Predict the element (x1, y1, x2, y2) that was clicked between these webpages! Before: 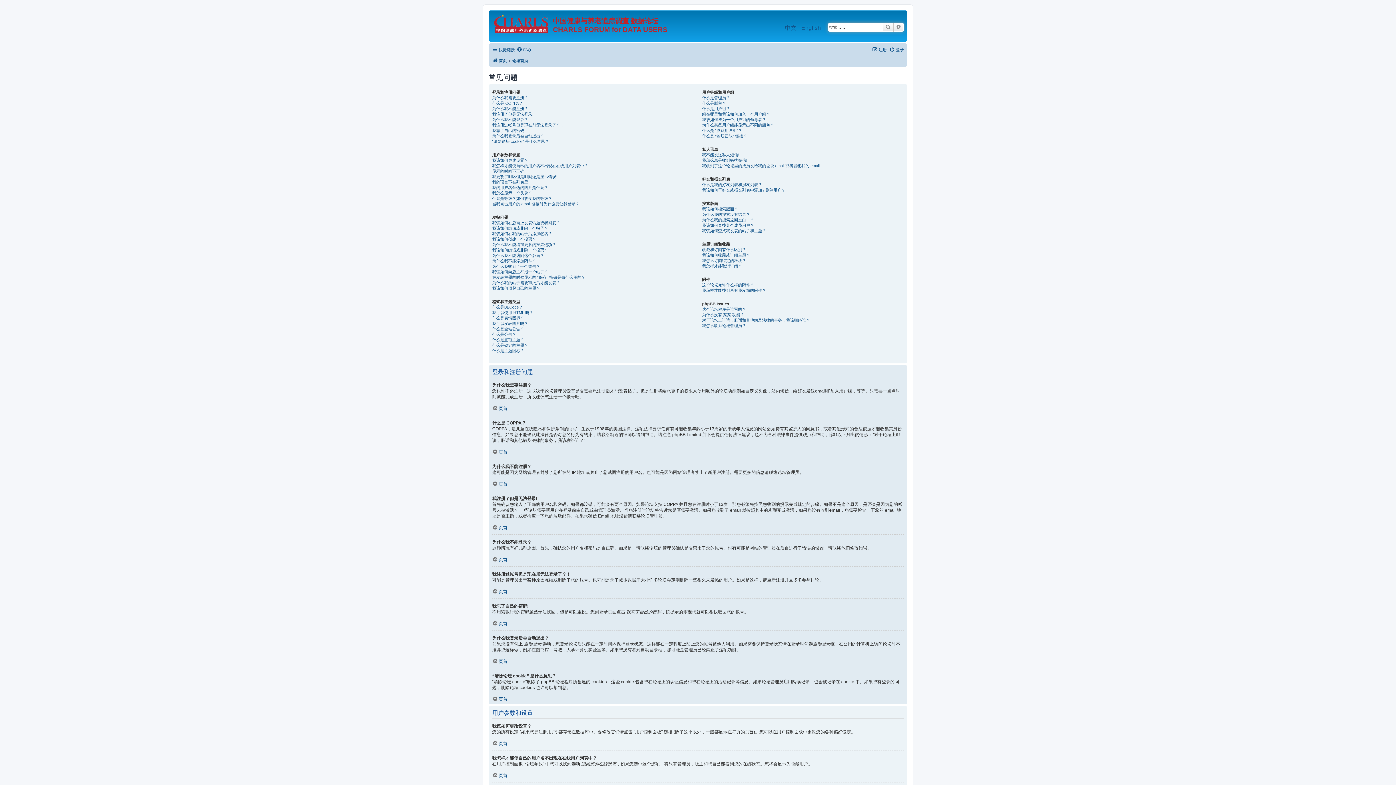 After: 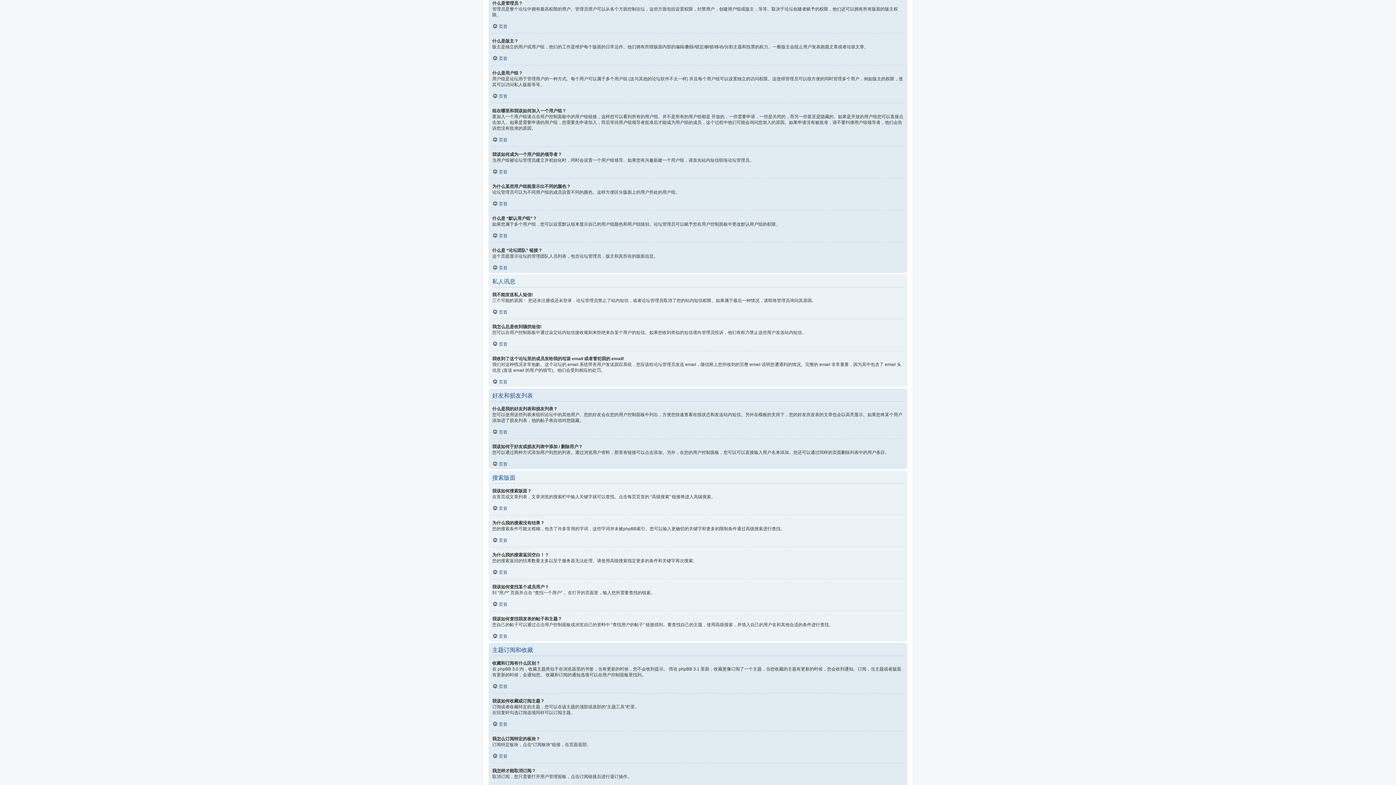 Action: label: 什么是管理员？ bbox: (702, 95, 730, 100)